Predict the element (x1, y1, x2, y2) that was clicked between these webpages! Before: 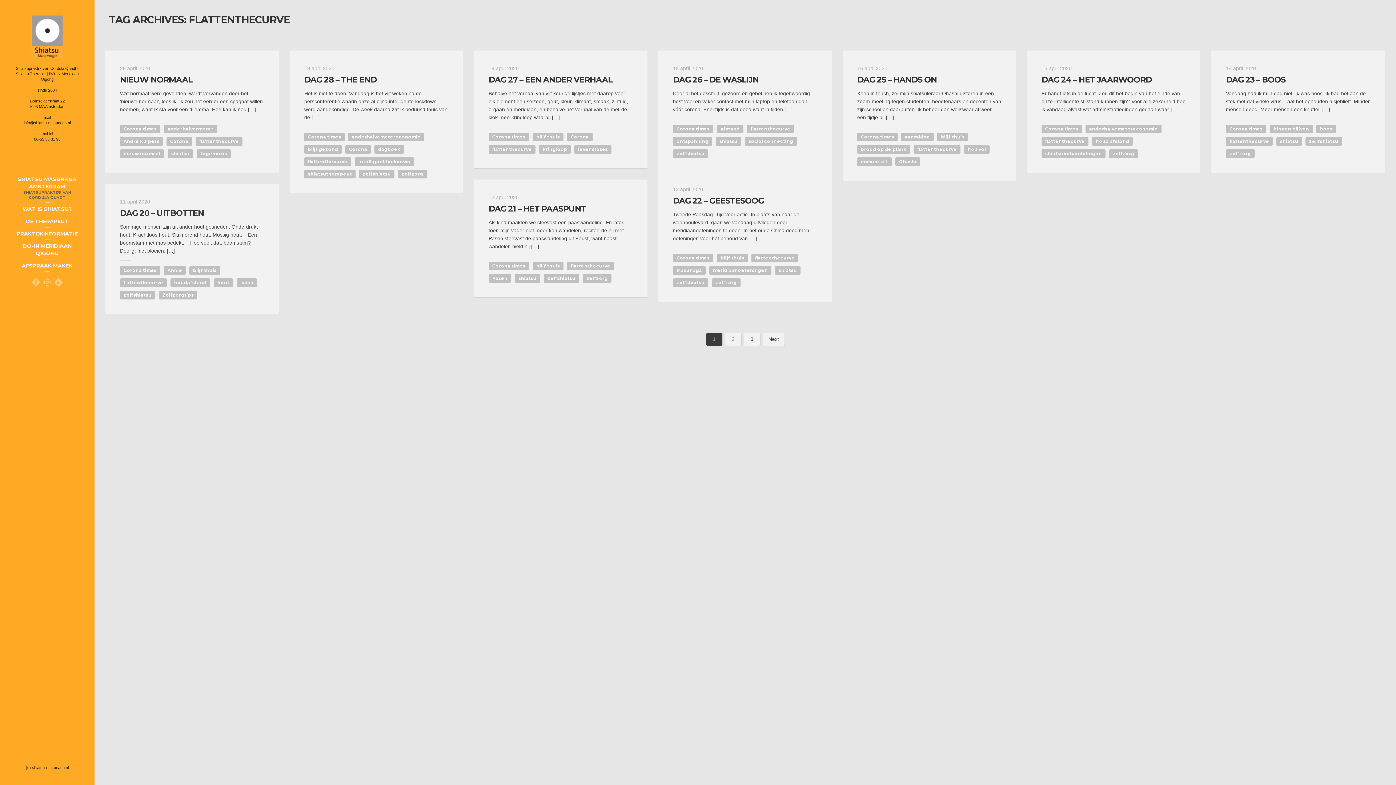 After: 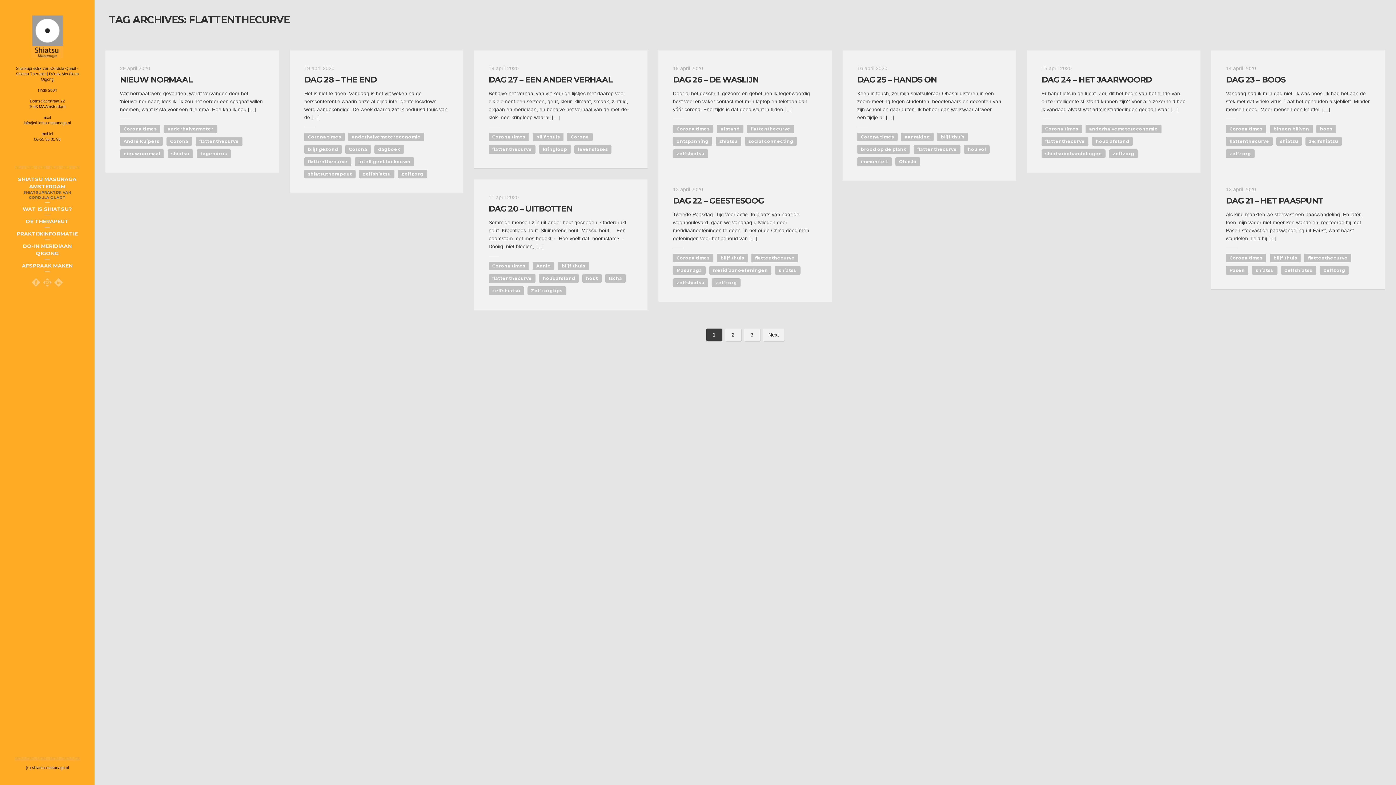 Action: label: flattenthecurve bbox: (567, 261, 614, 270)